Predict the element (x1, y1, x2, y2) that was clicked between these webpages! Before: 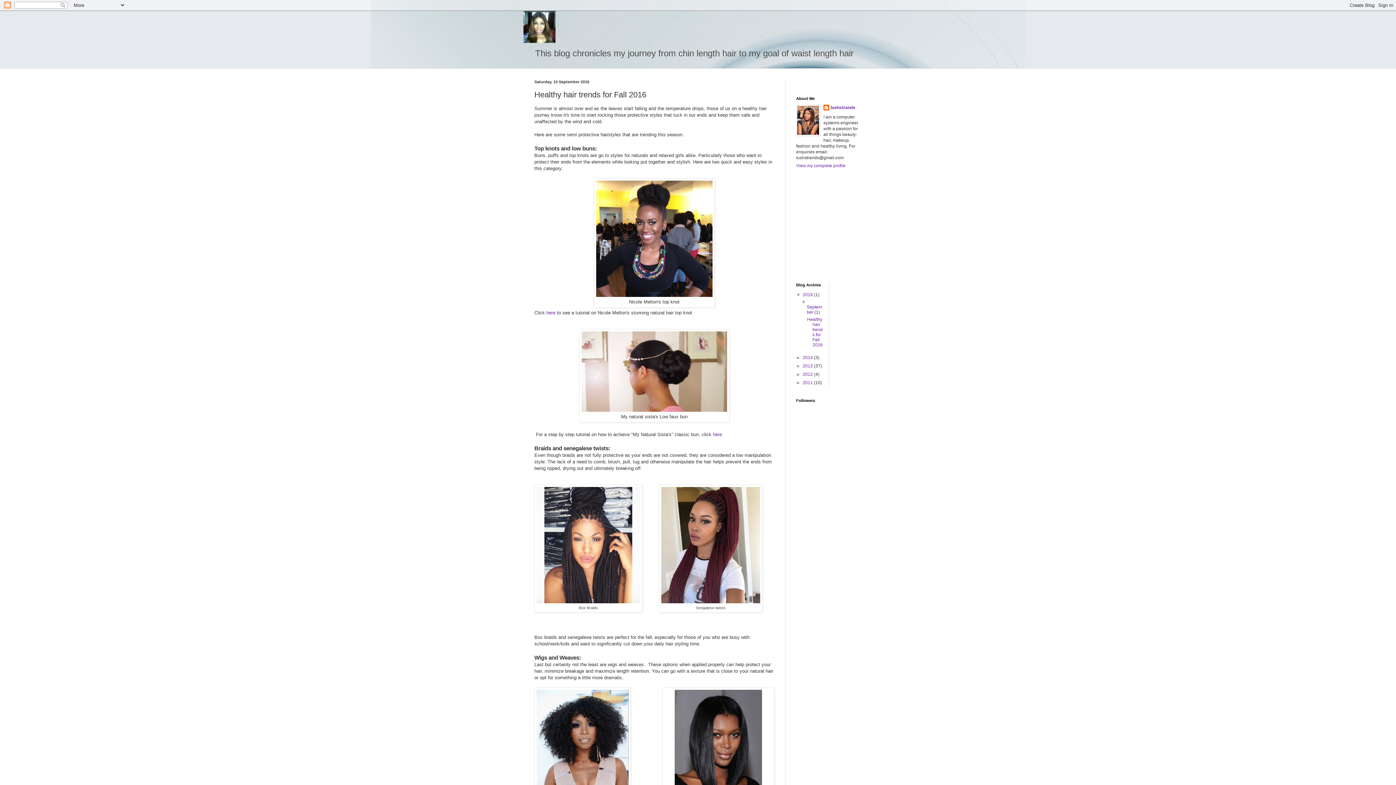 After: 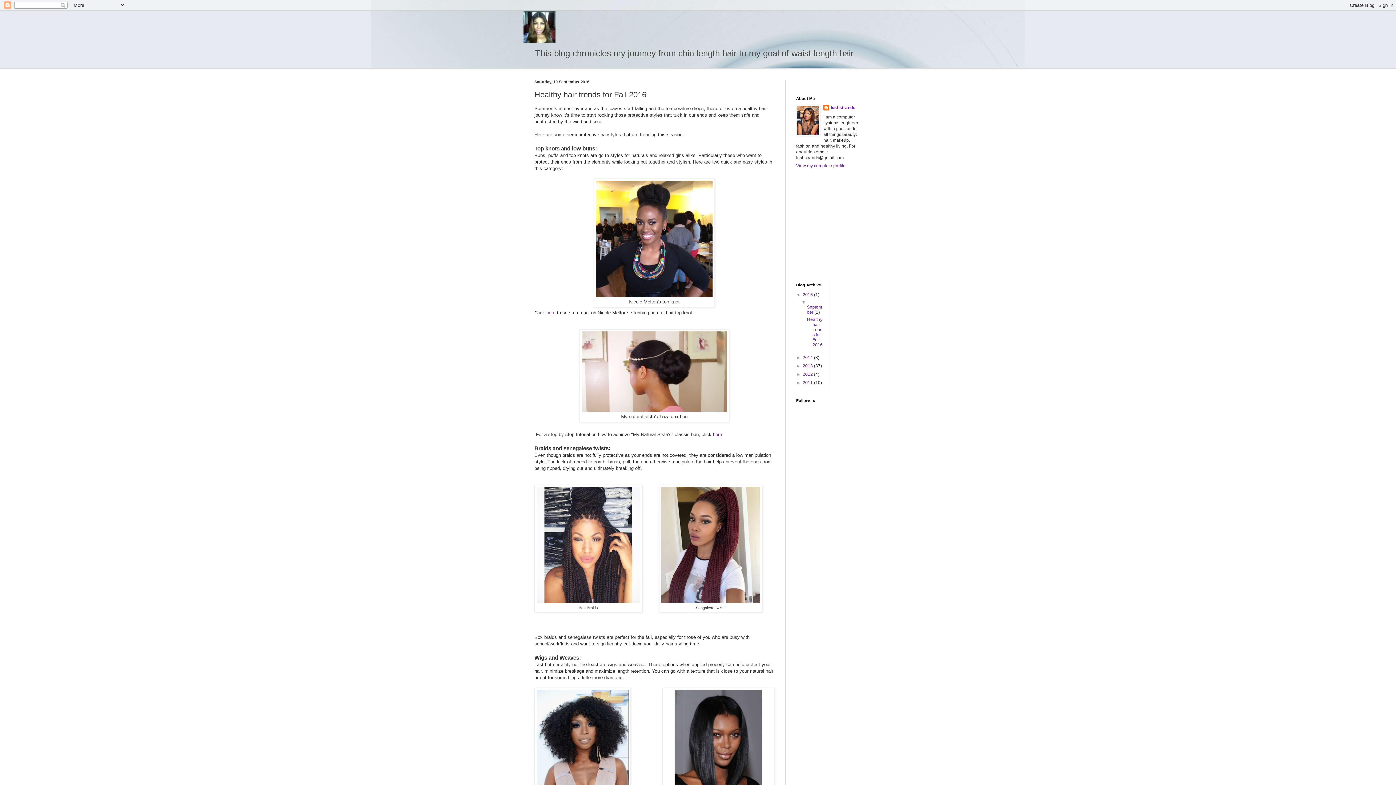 Action: bbox: (546, 310, 555, 315) label: here